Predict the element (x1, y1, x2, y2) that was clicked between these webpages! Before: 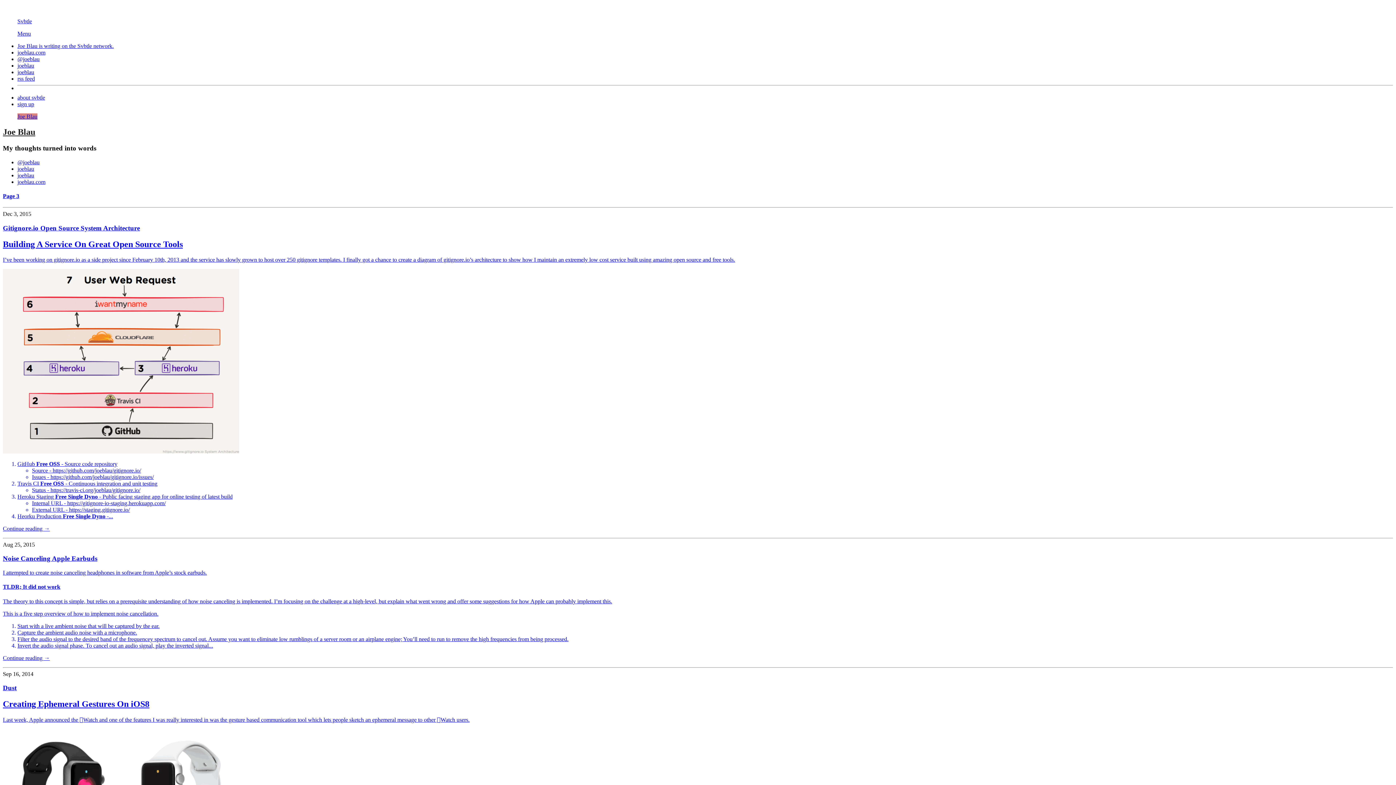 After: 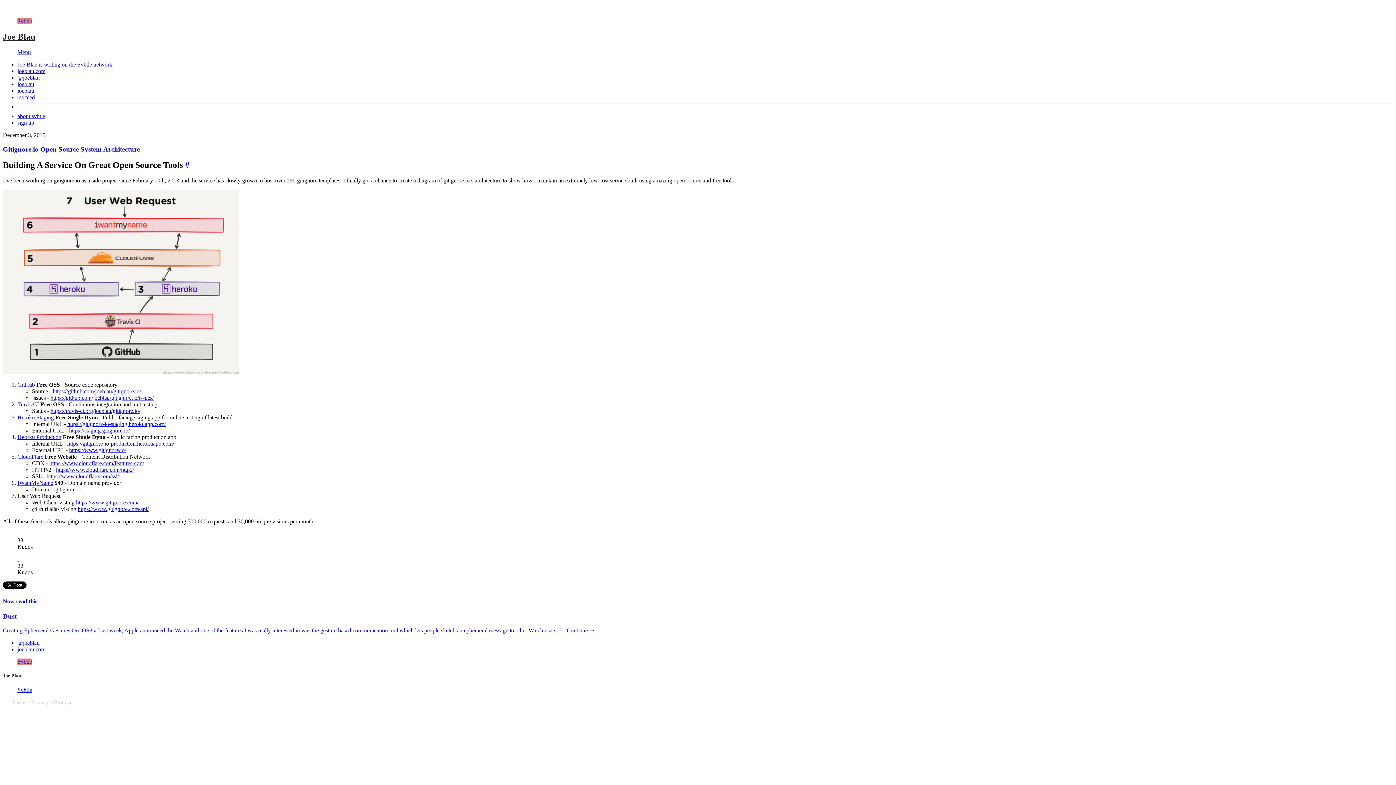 Action: label: Continue reading → bbox: (2, 525, 49, 531)